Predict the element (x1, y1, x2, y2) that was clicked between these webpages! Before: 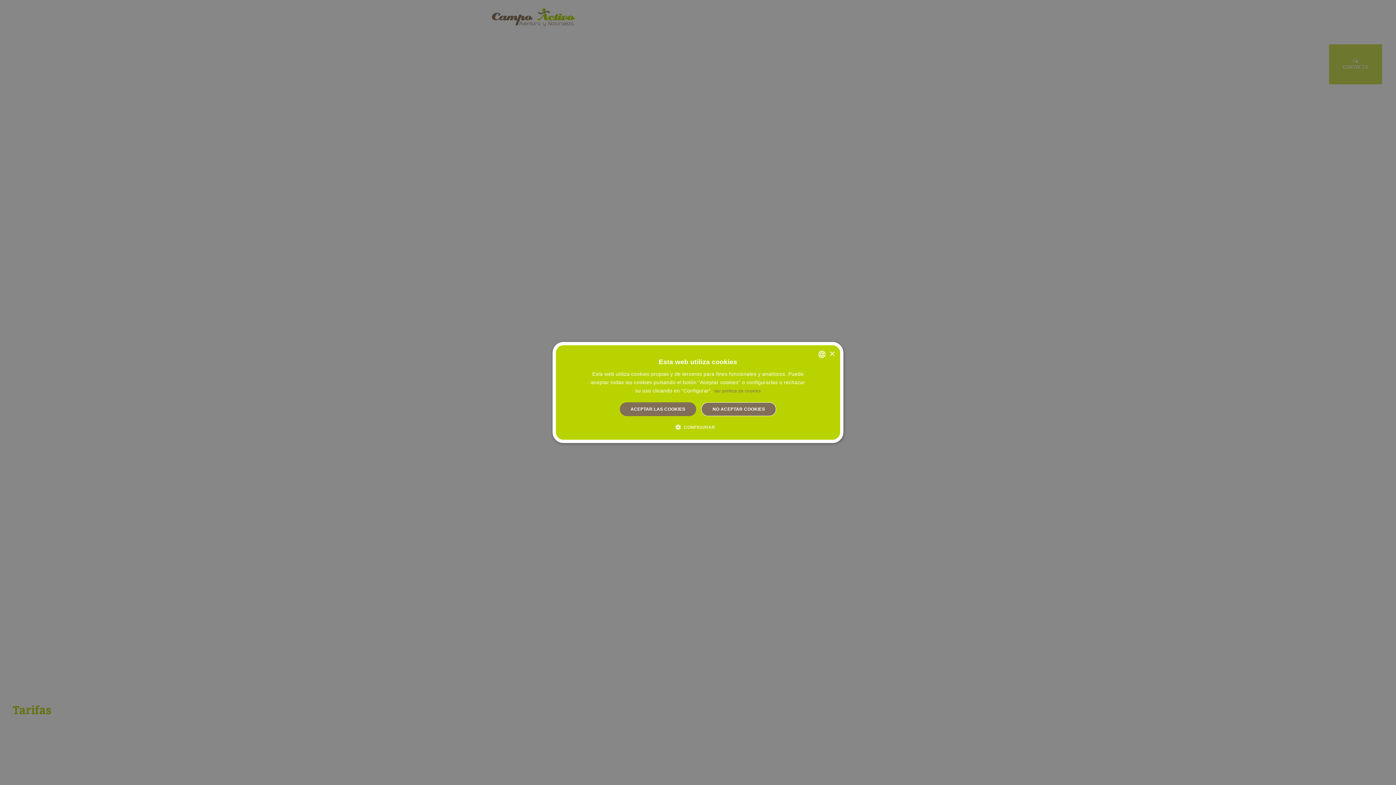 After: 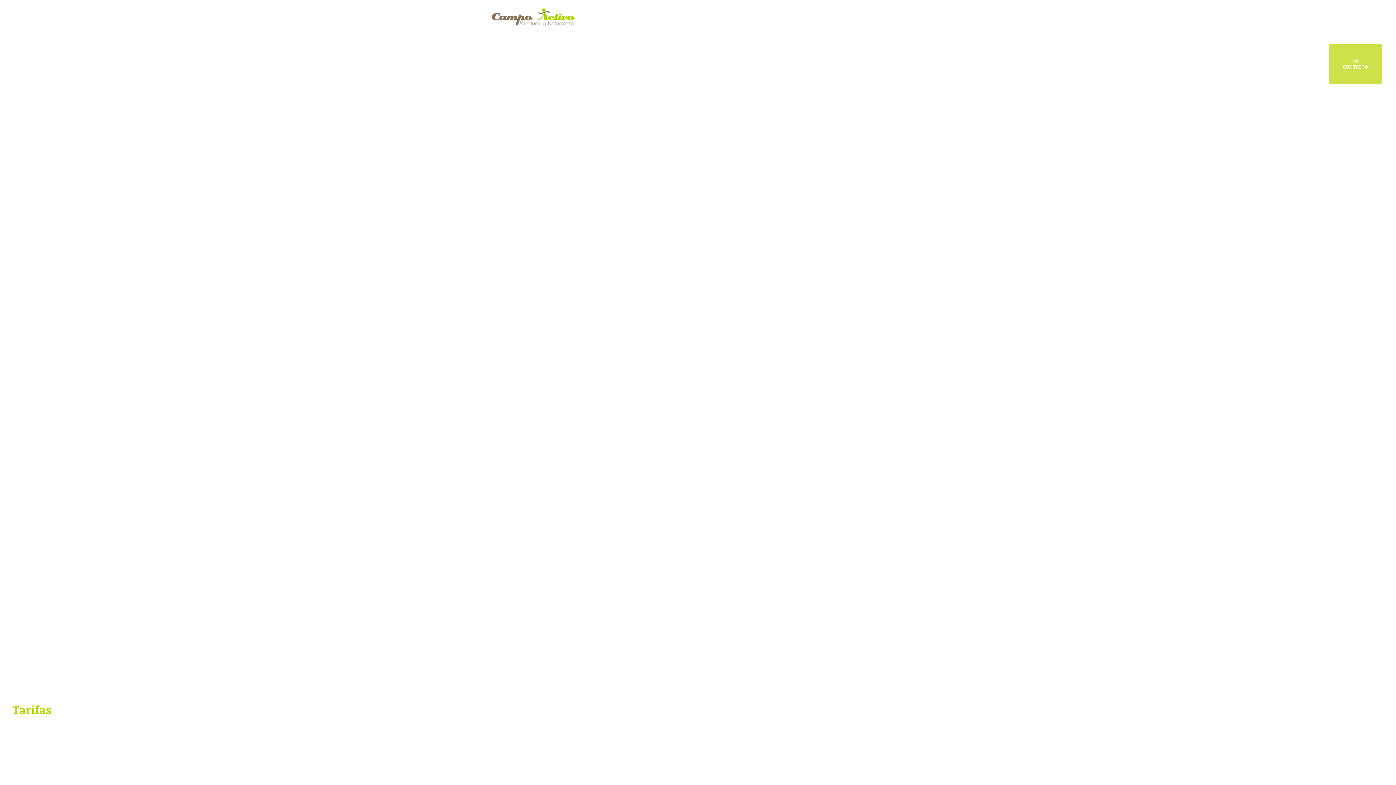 Action: bbox: (701, 402, 776, 416) label: NO ACEPTAR COOKIES